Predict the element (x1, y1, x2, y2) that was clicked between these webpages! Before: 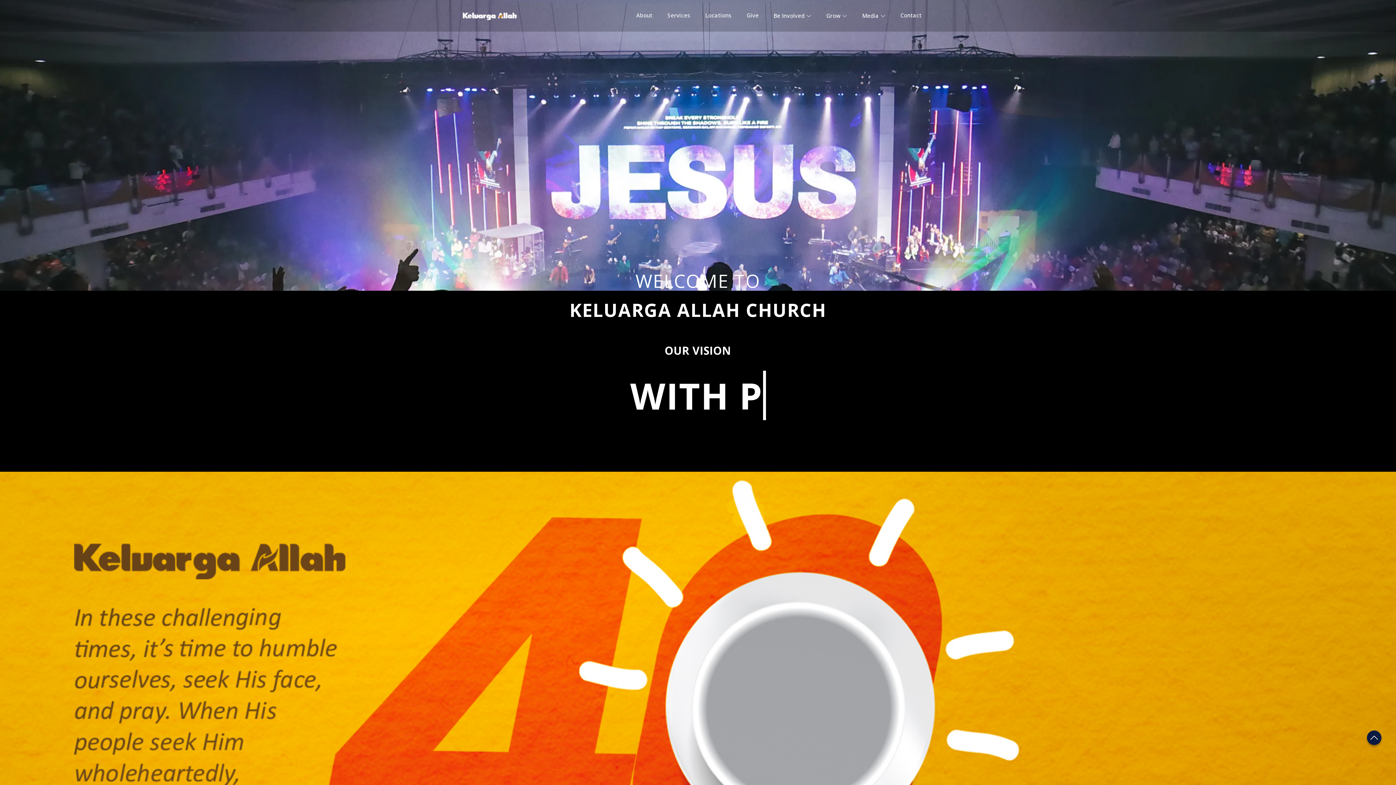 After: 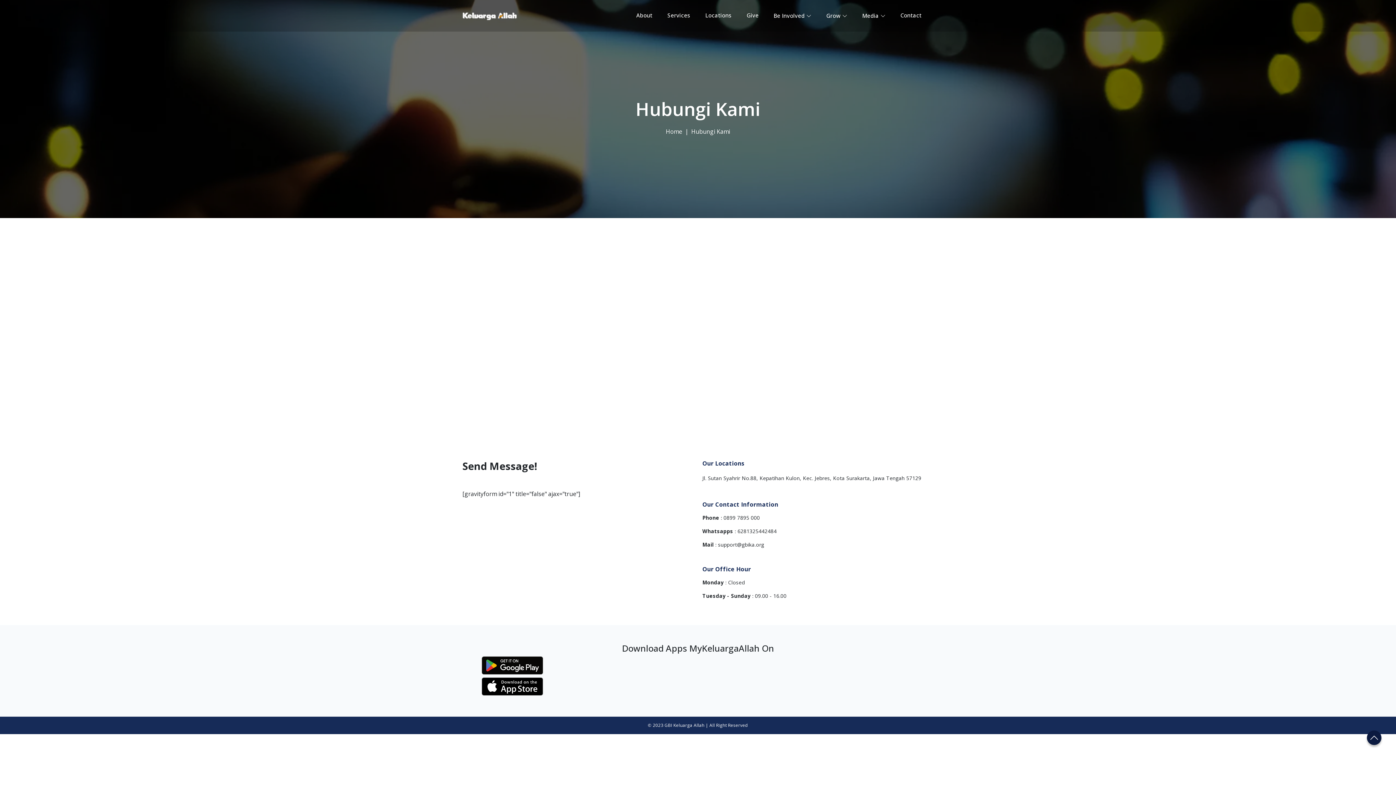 Action: bbox: (897, 8, 924, 22) label: Contact